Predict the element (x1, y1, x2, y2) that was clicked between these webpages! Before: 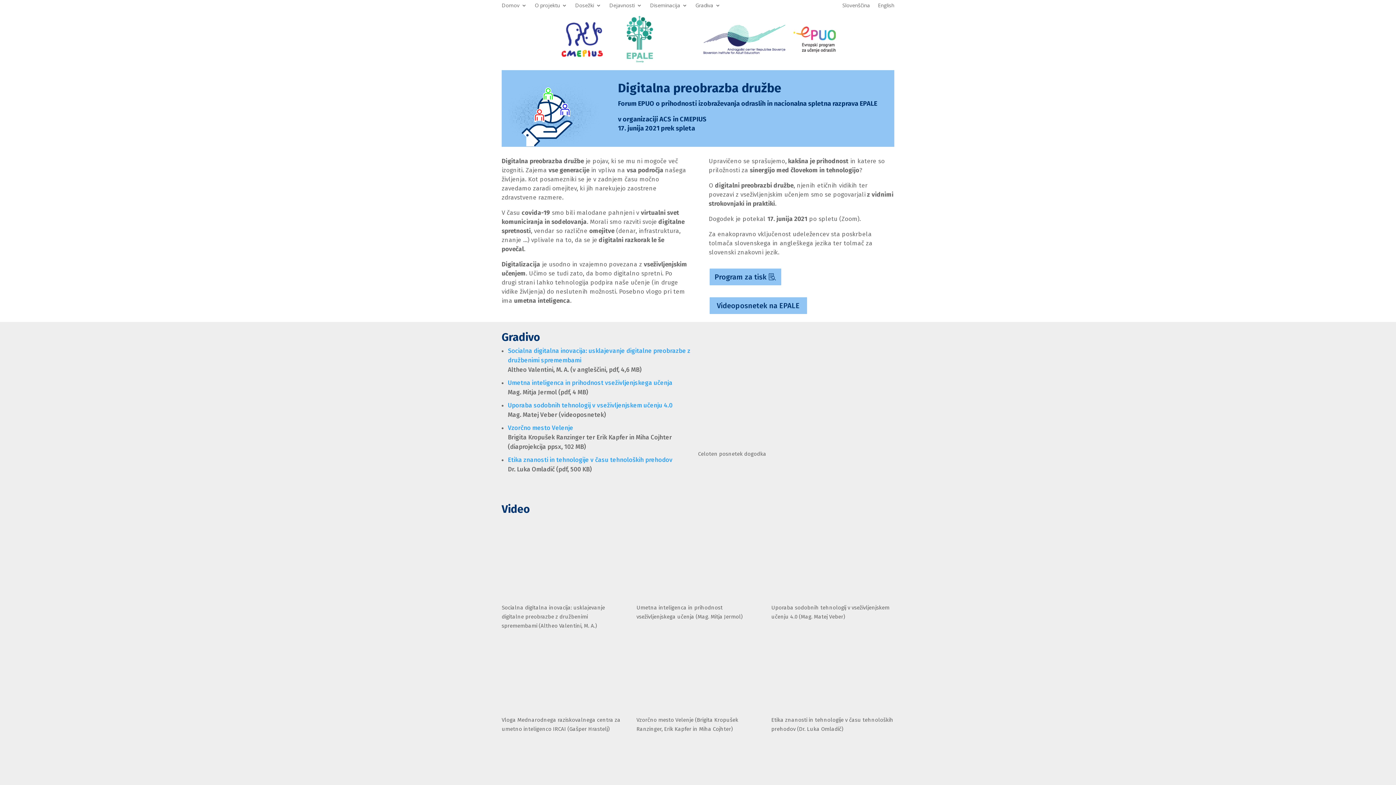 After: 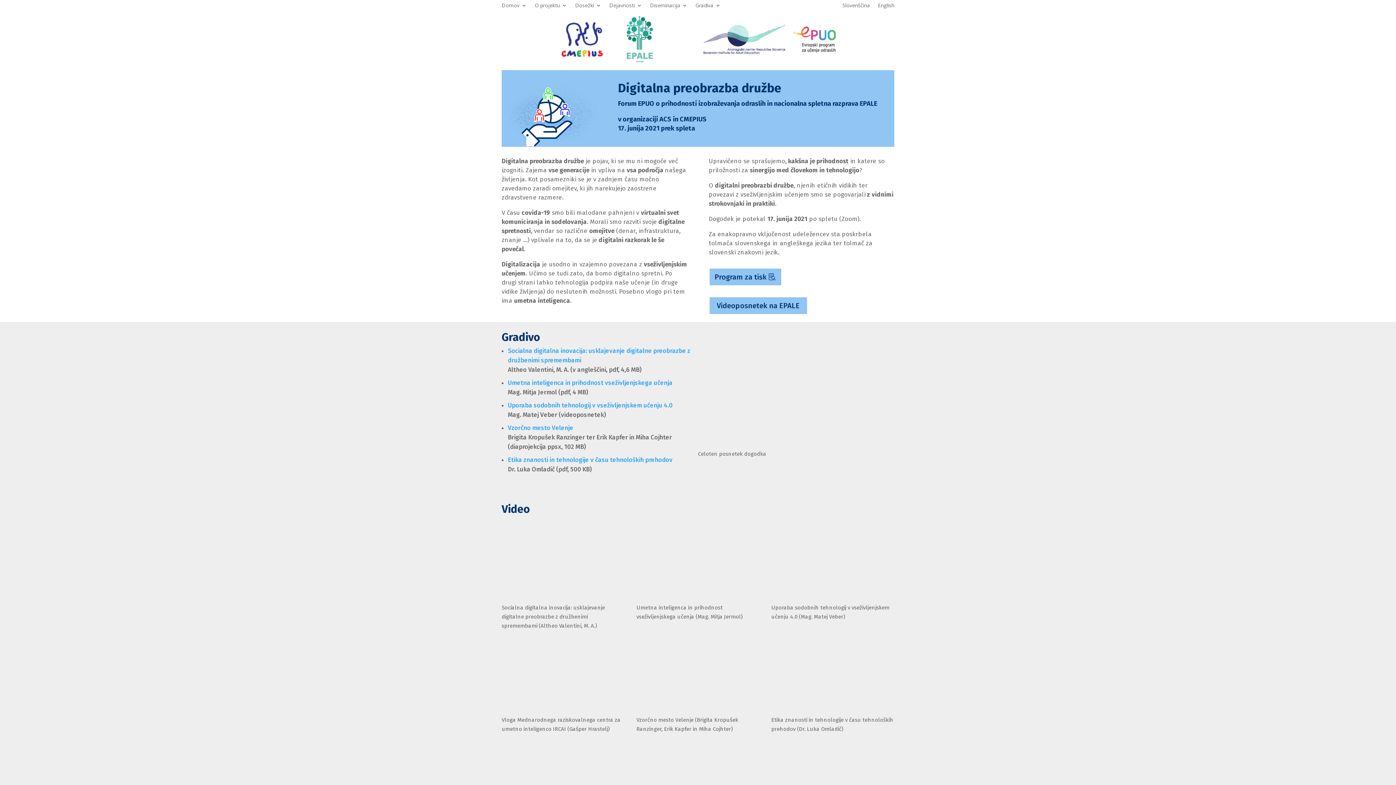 Action: label: Uporaba sodobnih tehnologij v vseživljenjskem učenju 4.0 bbox: (508, 401, 672, 409)